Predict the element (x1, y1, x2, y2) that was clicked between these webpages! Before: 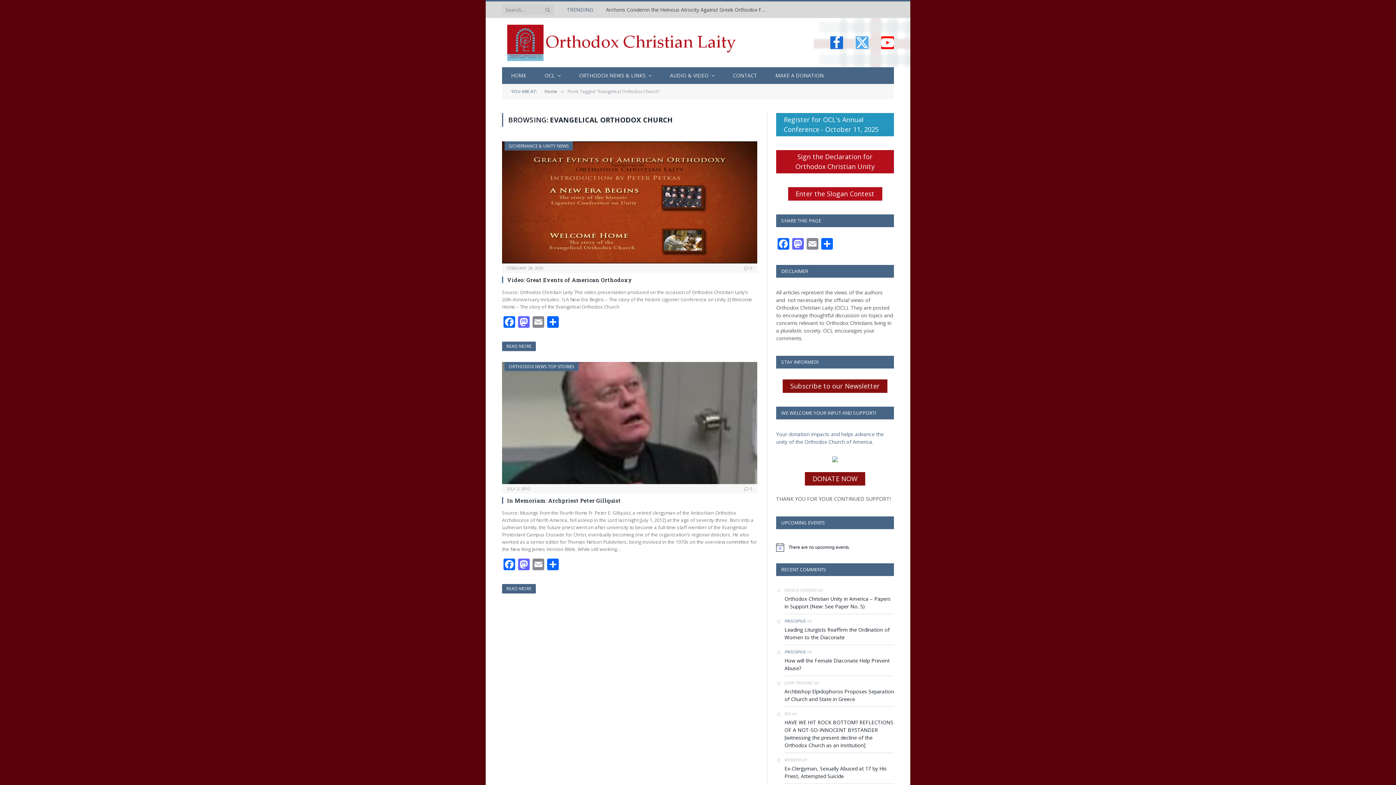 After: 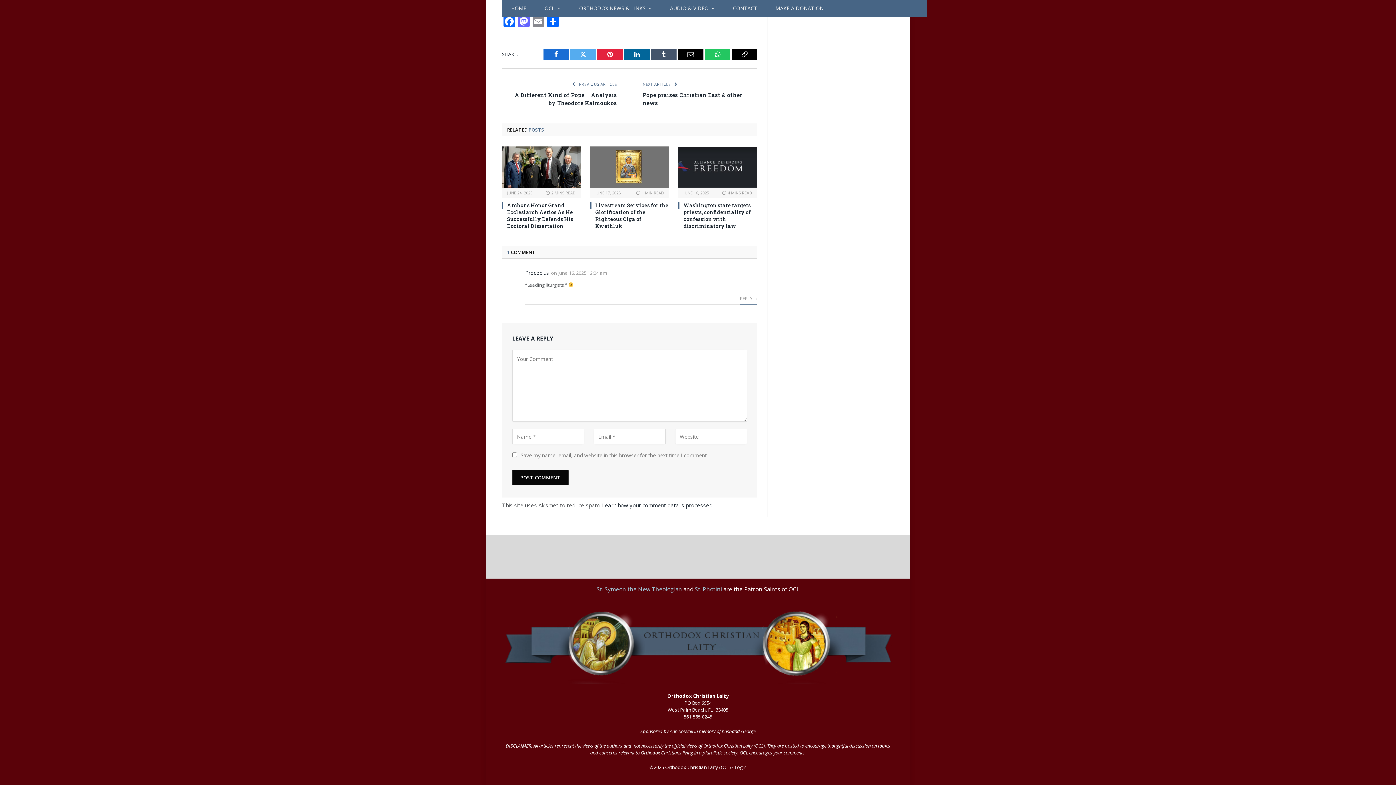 Action: label: Leading Liturgists Reaffirm the Ordination of Women to the Diaconate bbox: (784, 626, 894, 641)